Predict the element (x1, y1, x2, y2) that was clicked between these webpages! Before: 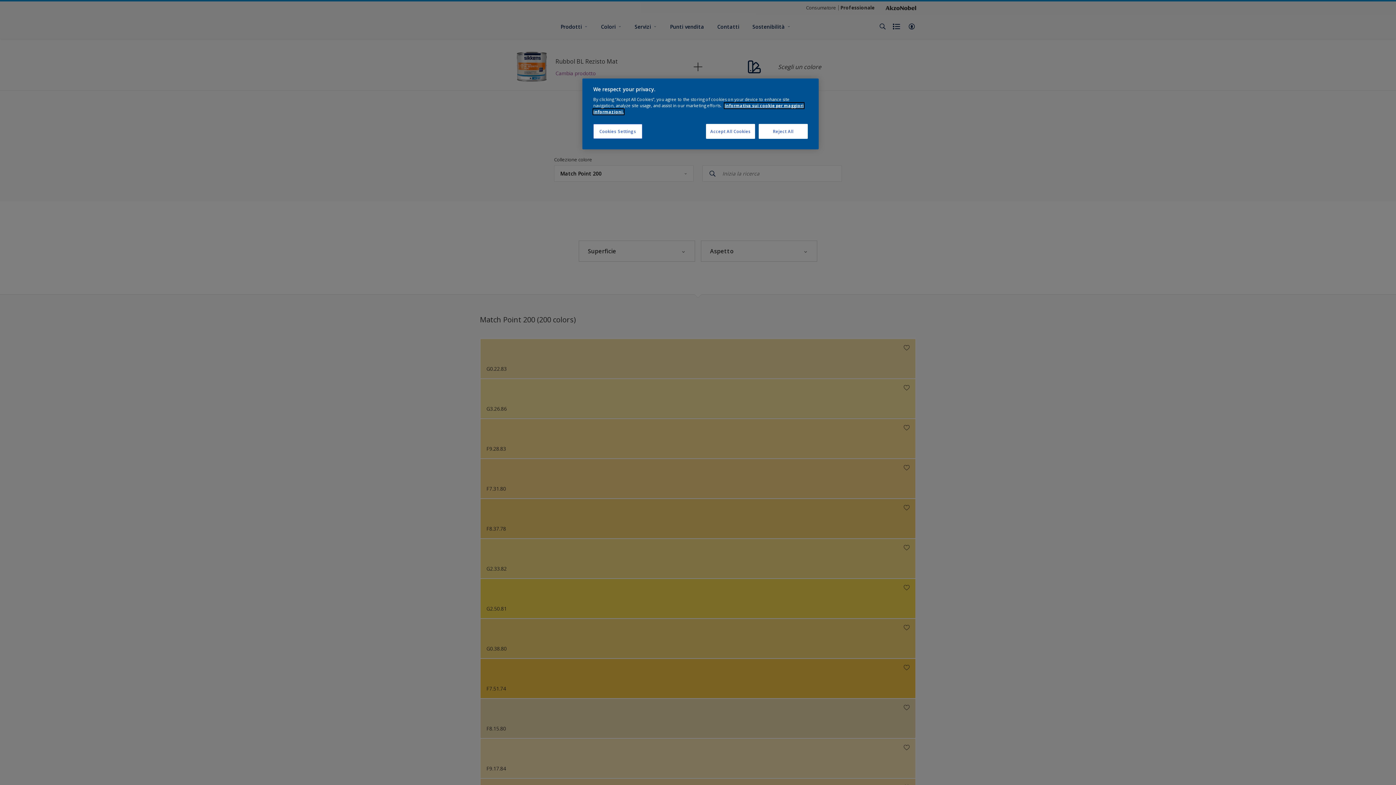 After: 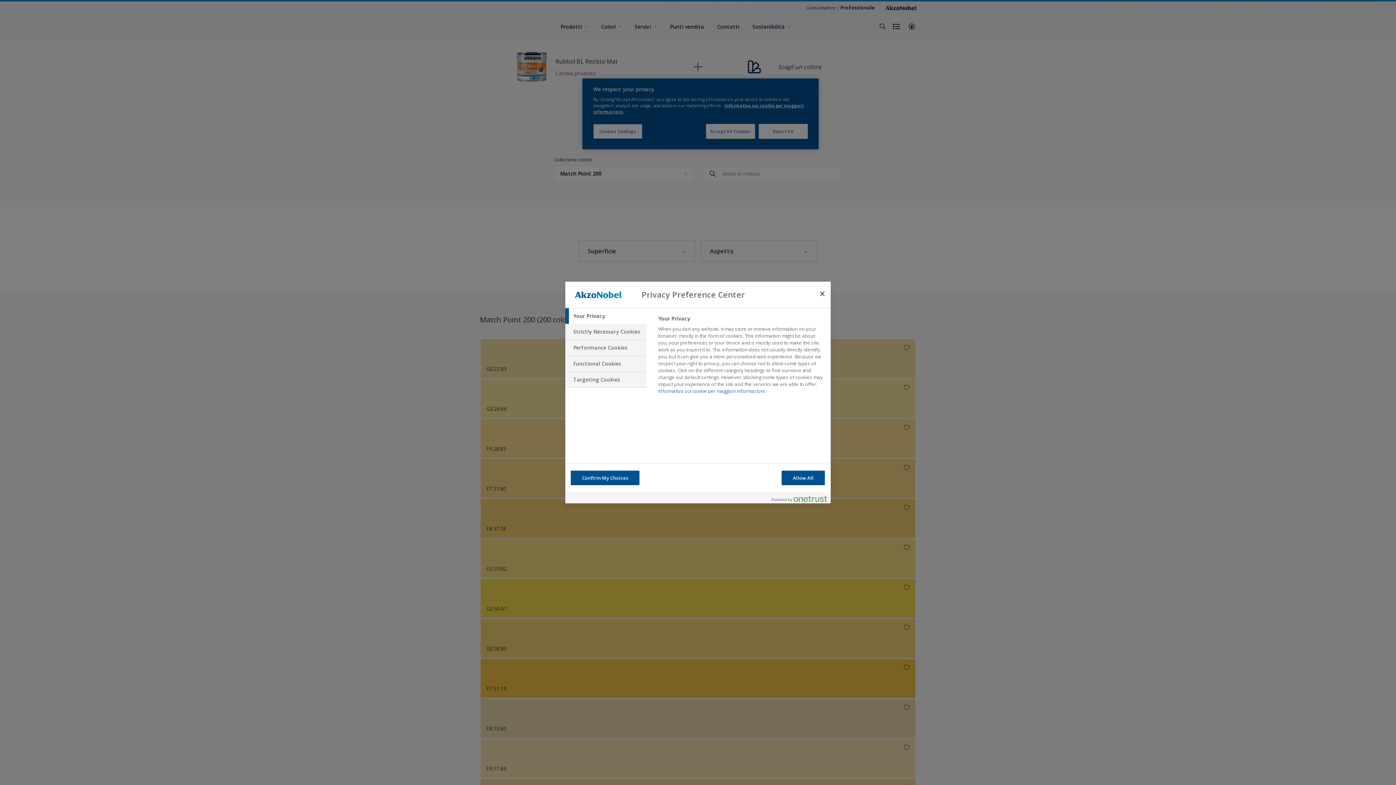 Action: bbox: (593, 124, 642, 138) label: Cookies Settings